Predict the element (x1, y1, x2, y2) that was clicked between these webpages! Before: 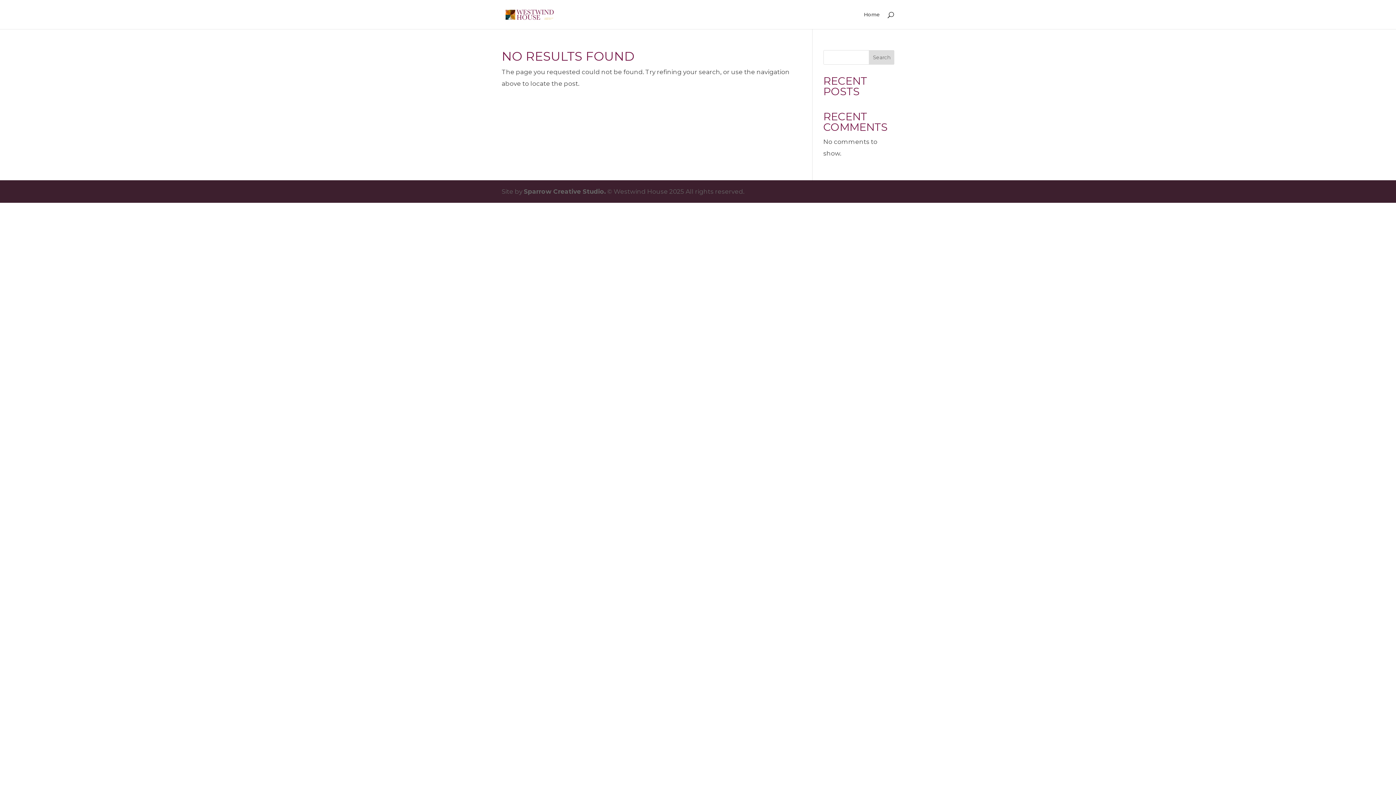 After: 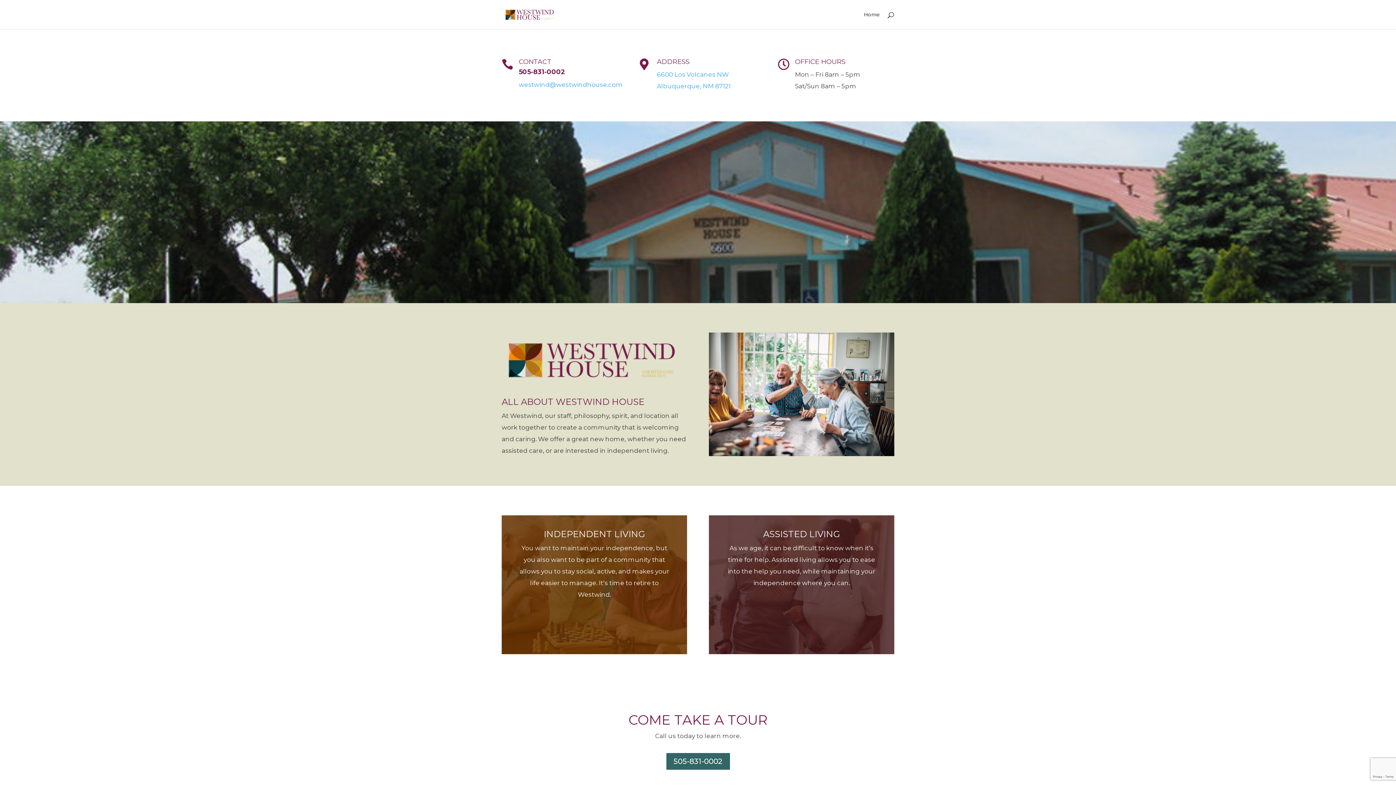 Action: bbox: (864, 12, 880, 29) label: Home